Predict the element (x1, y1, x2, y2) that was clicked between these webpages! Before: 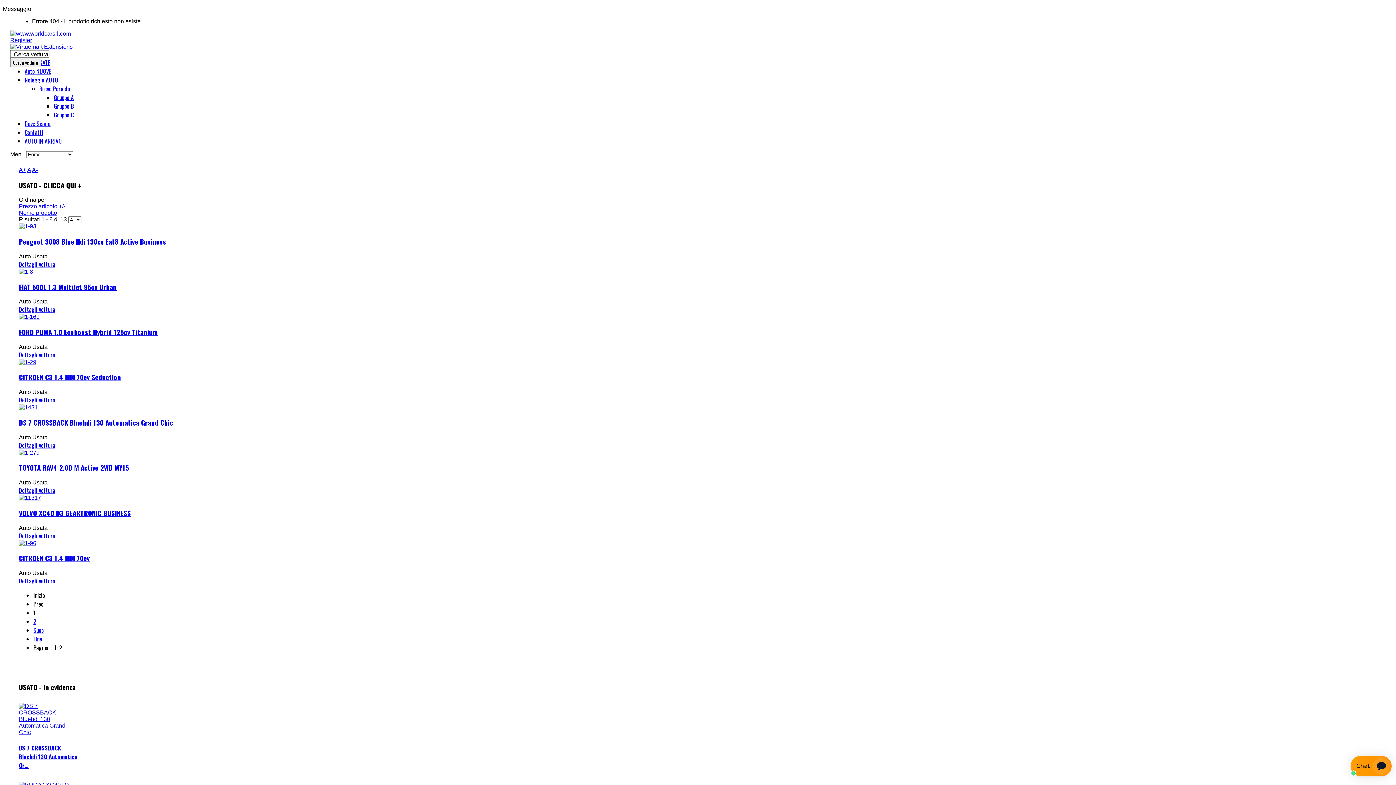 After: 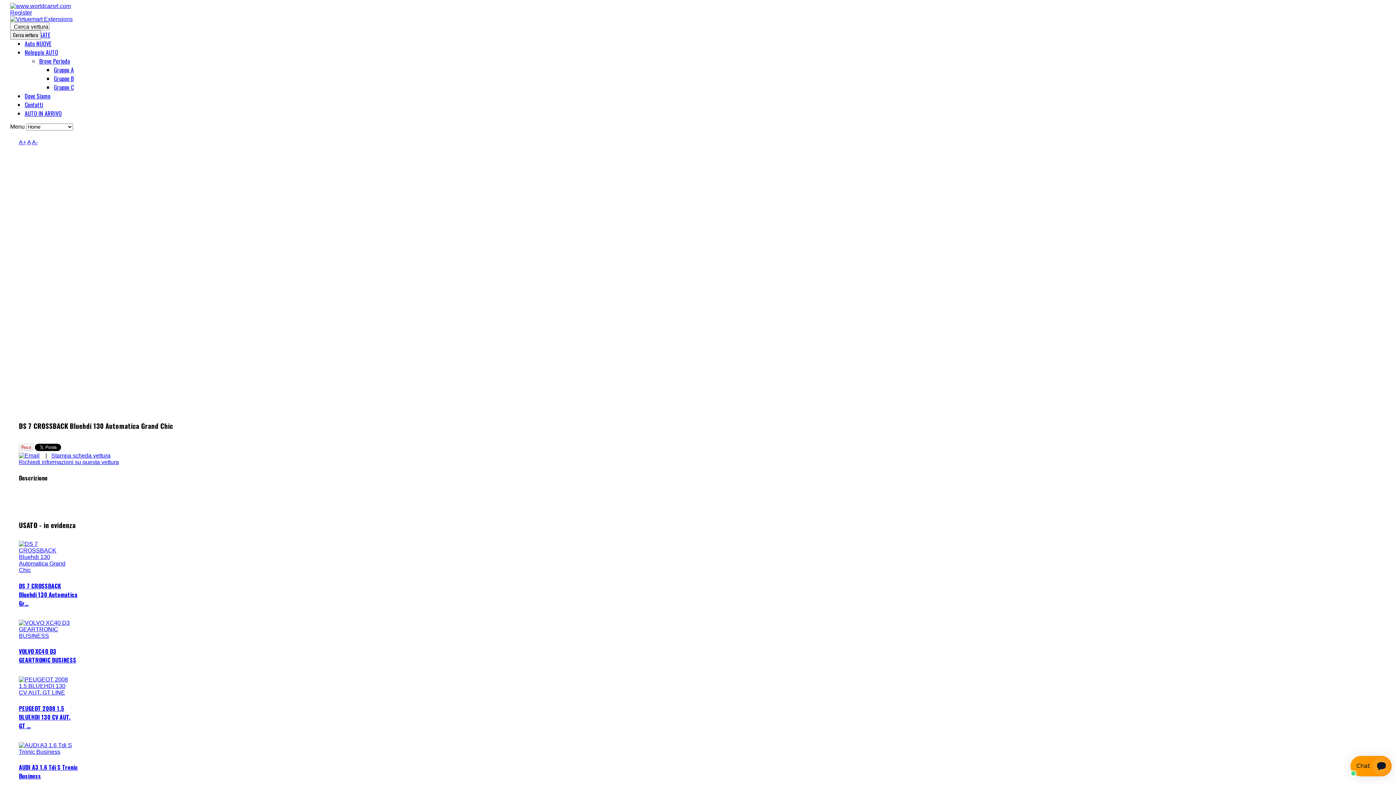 Action: bbox: (18, 729, 77, 735)